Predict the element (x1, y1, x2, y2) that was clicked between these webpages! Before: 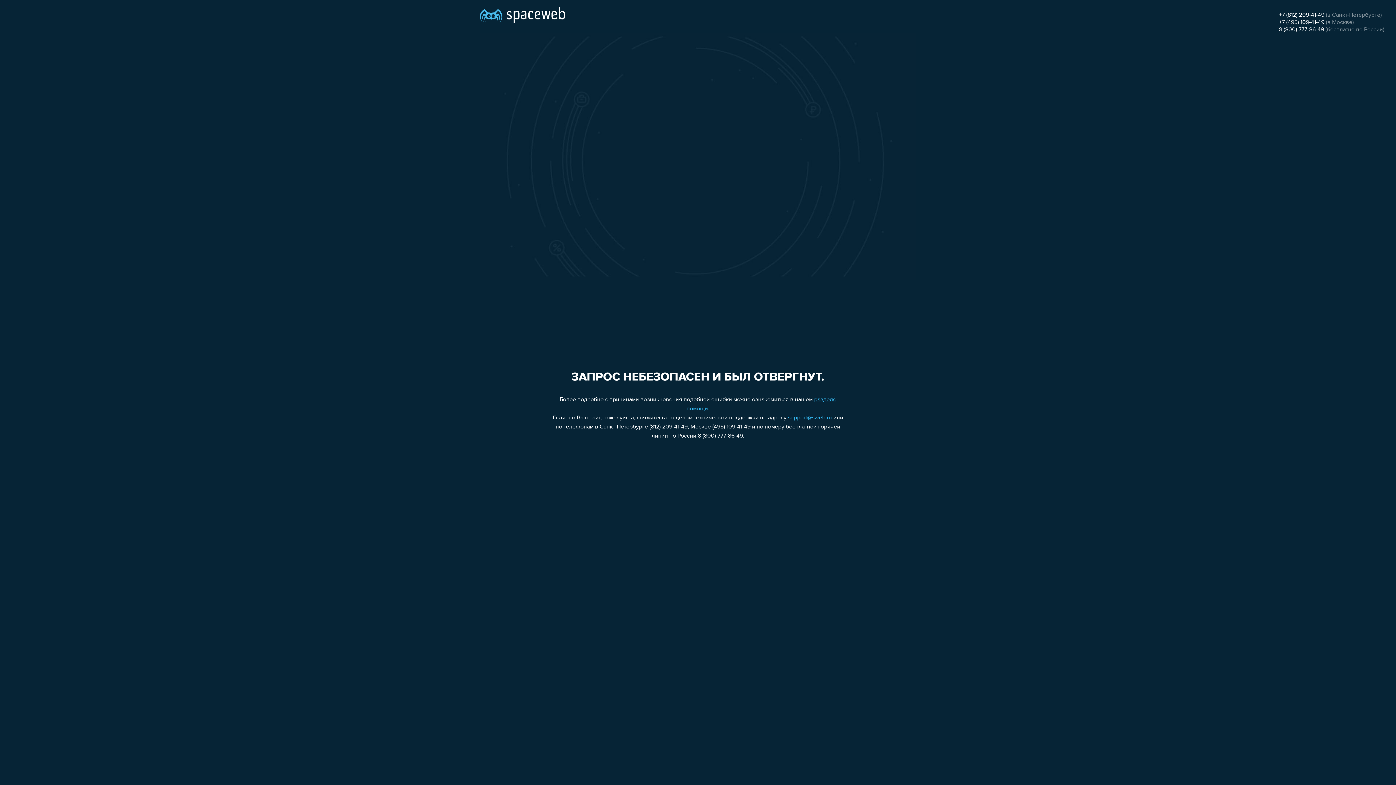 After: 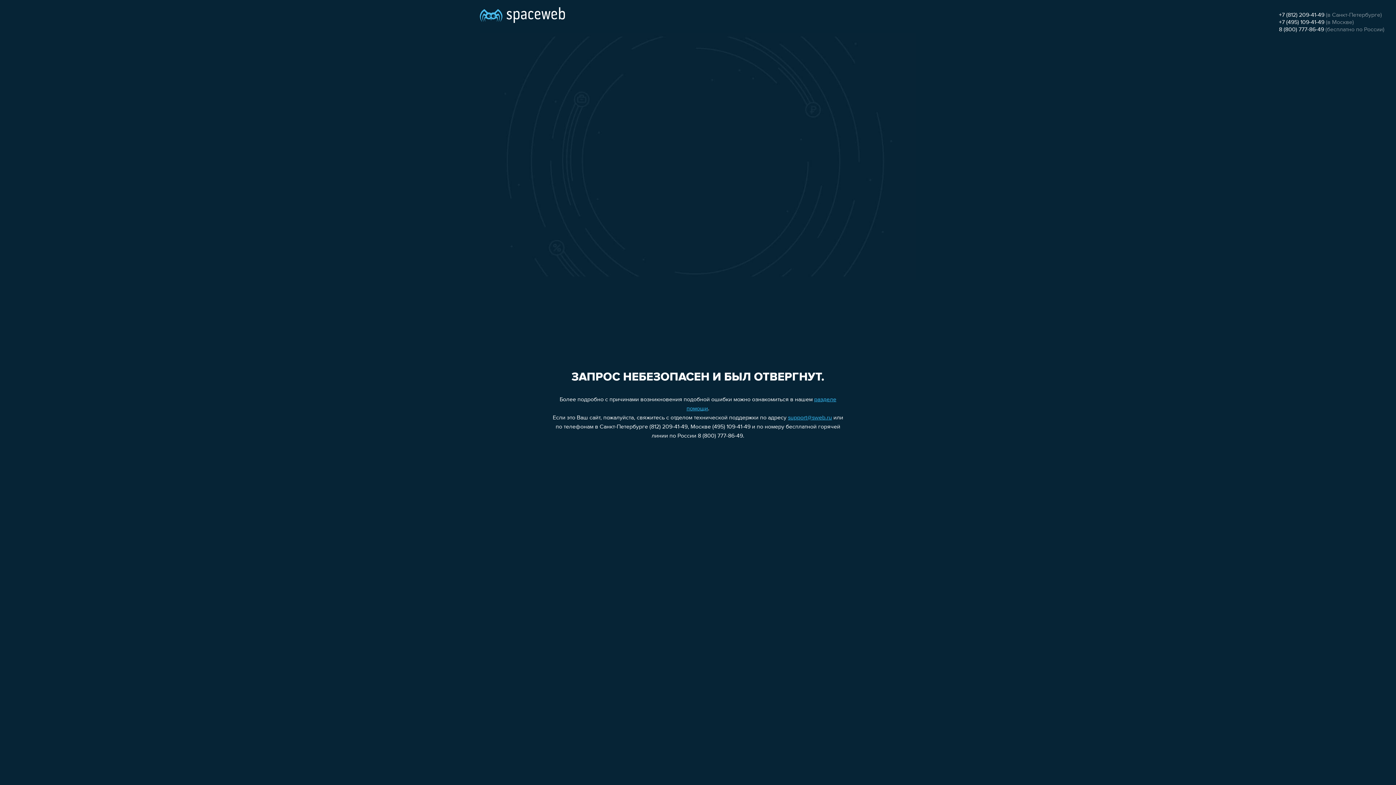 Action: bbox: (1279, 19, 1324, 25) label: +7 (495) 109-41-49